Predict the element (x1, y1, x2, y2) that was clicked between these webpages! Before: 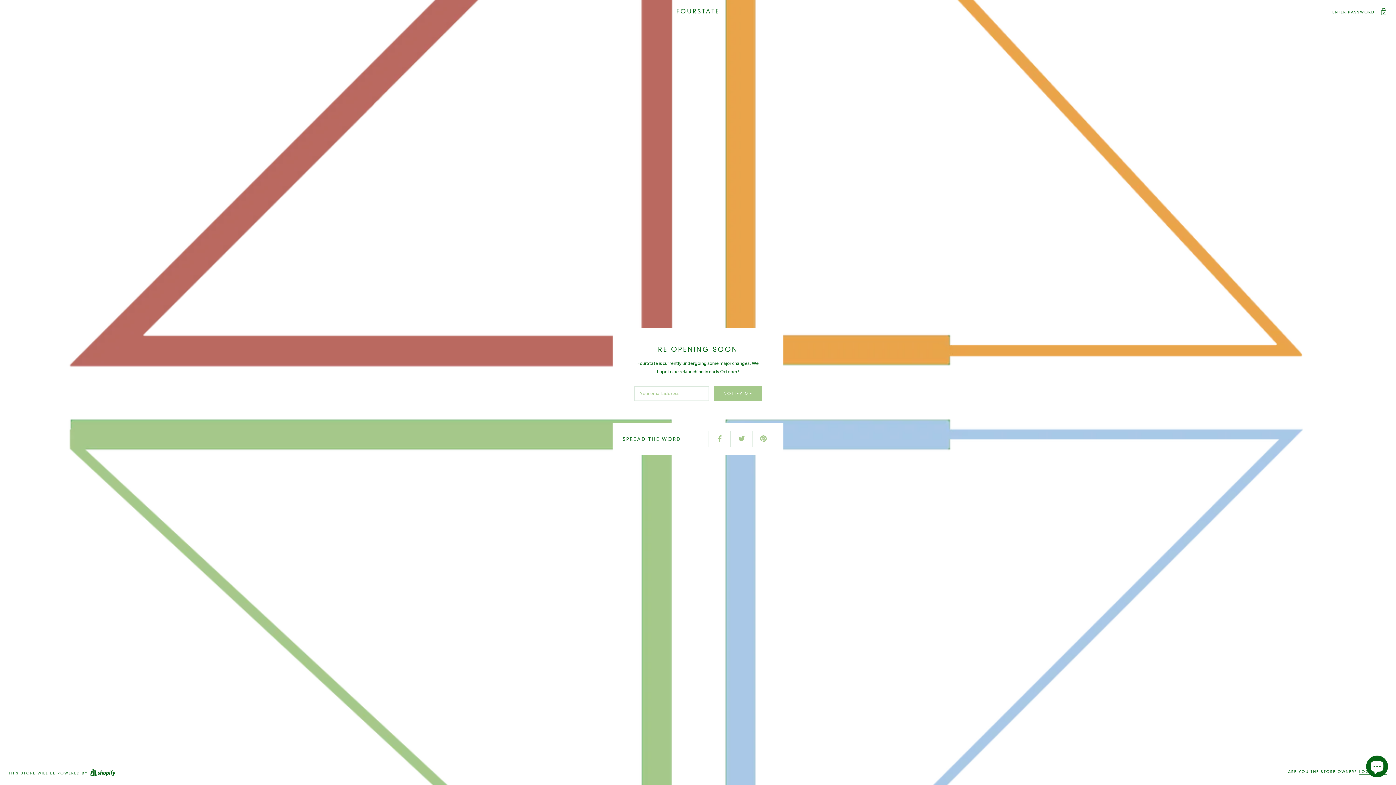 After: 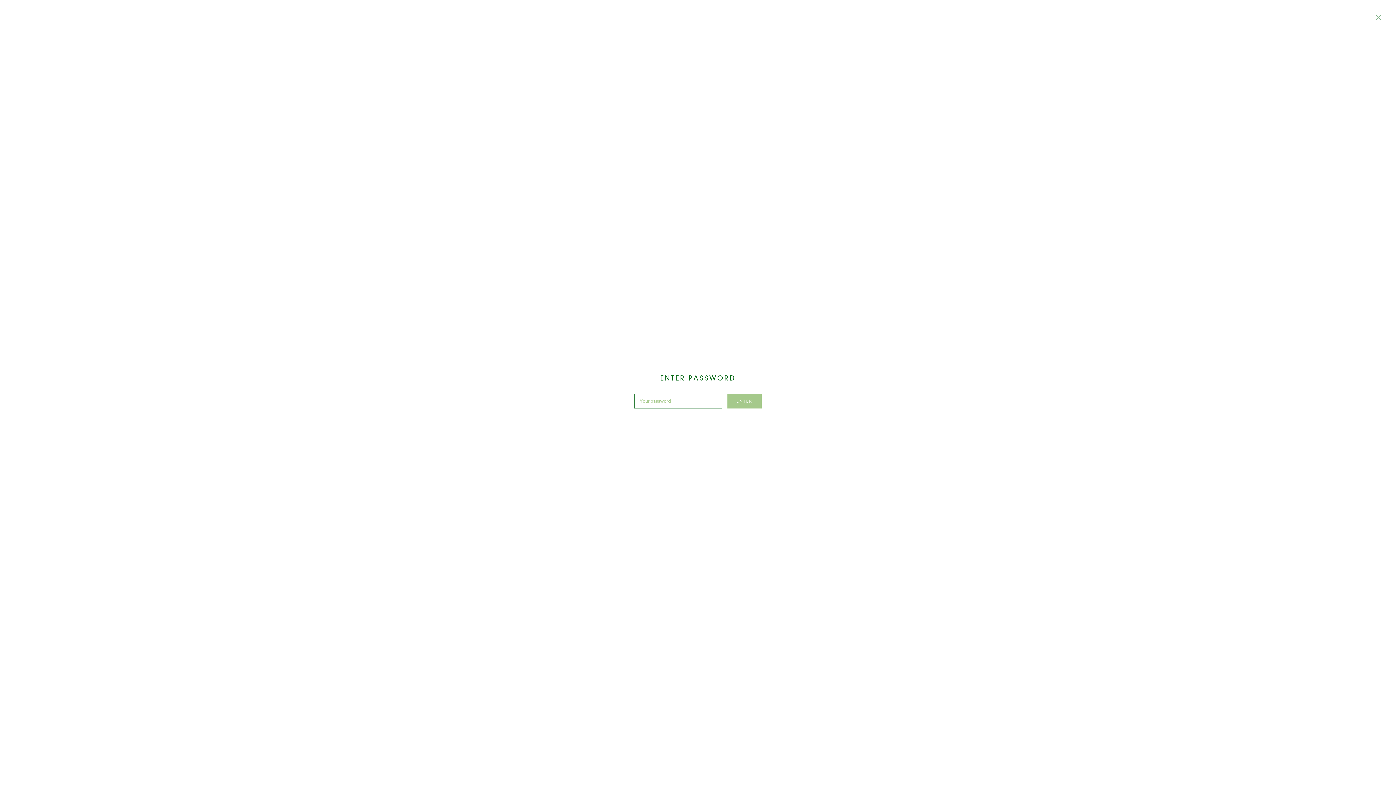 Action: label: ENTER PASSWORD  bbox: (1332, 8, 1387, 15)